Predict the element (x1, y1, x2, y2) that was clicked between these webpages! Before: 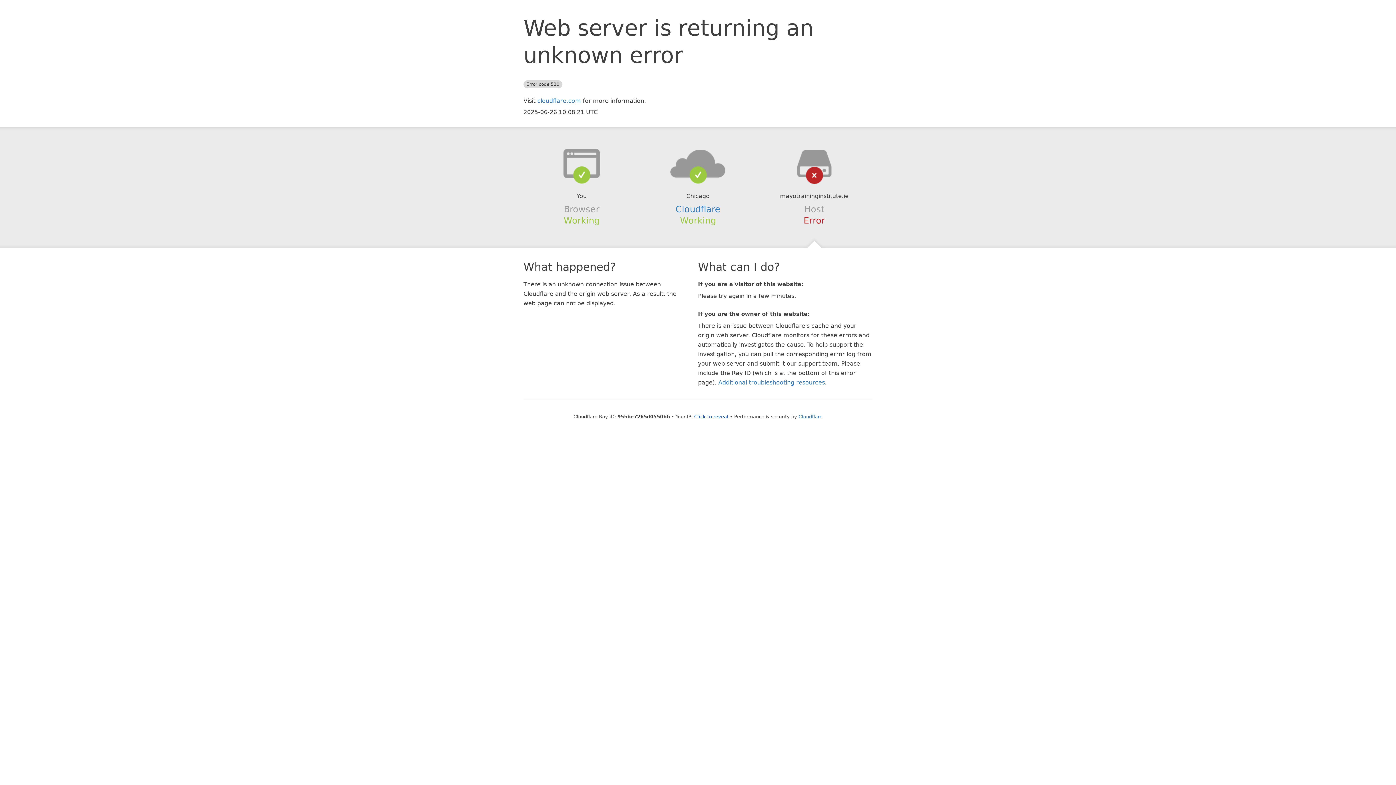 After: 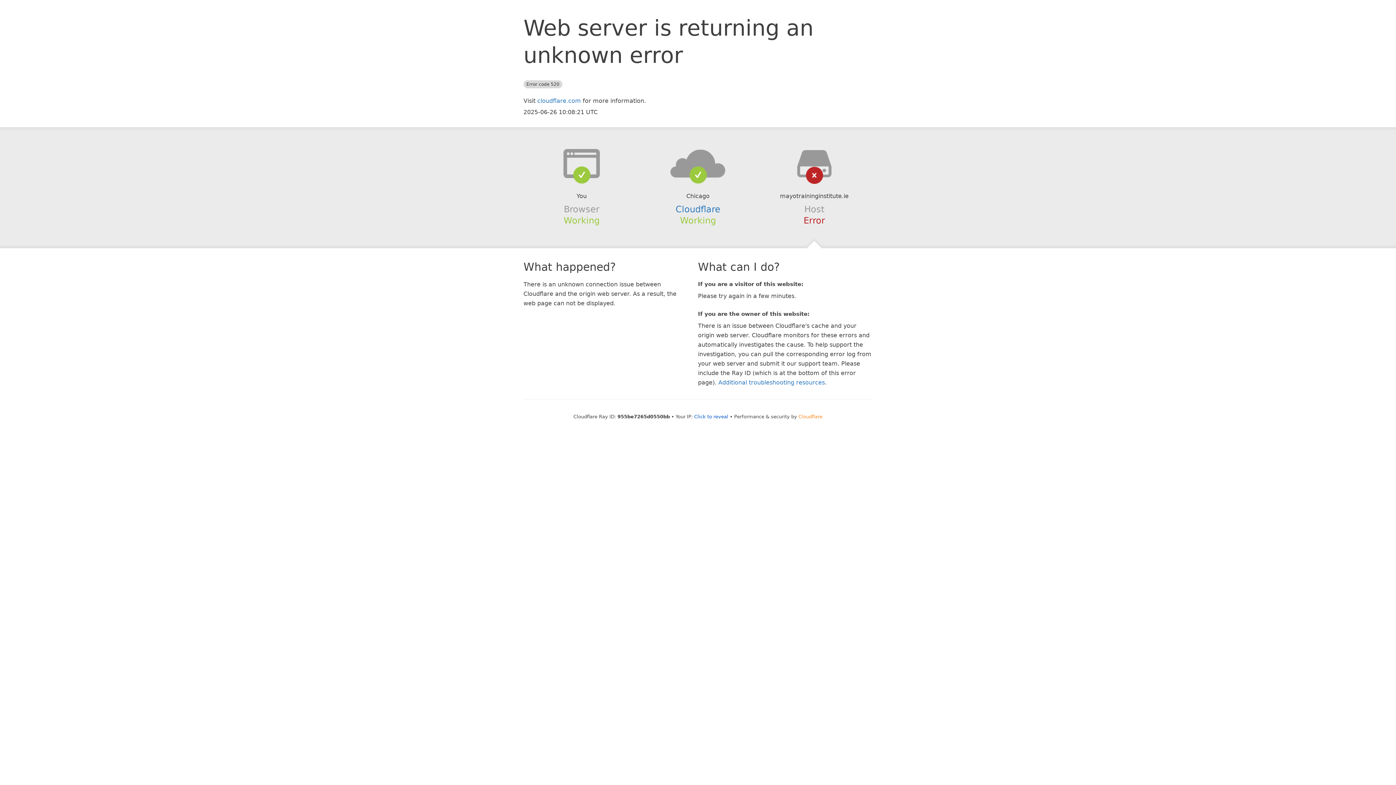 Action: bbox: (798, 414, 822, 419) label: Cloudflare